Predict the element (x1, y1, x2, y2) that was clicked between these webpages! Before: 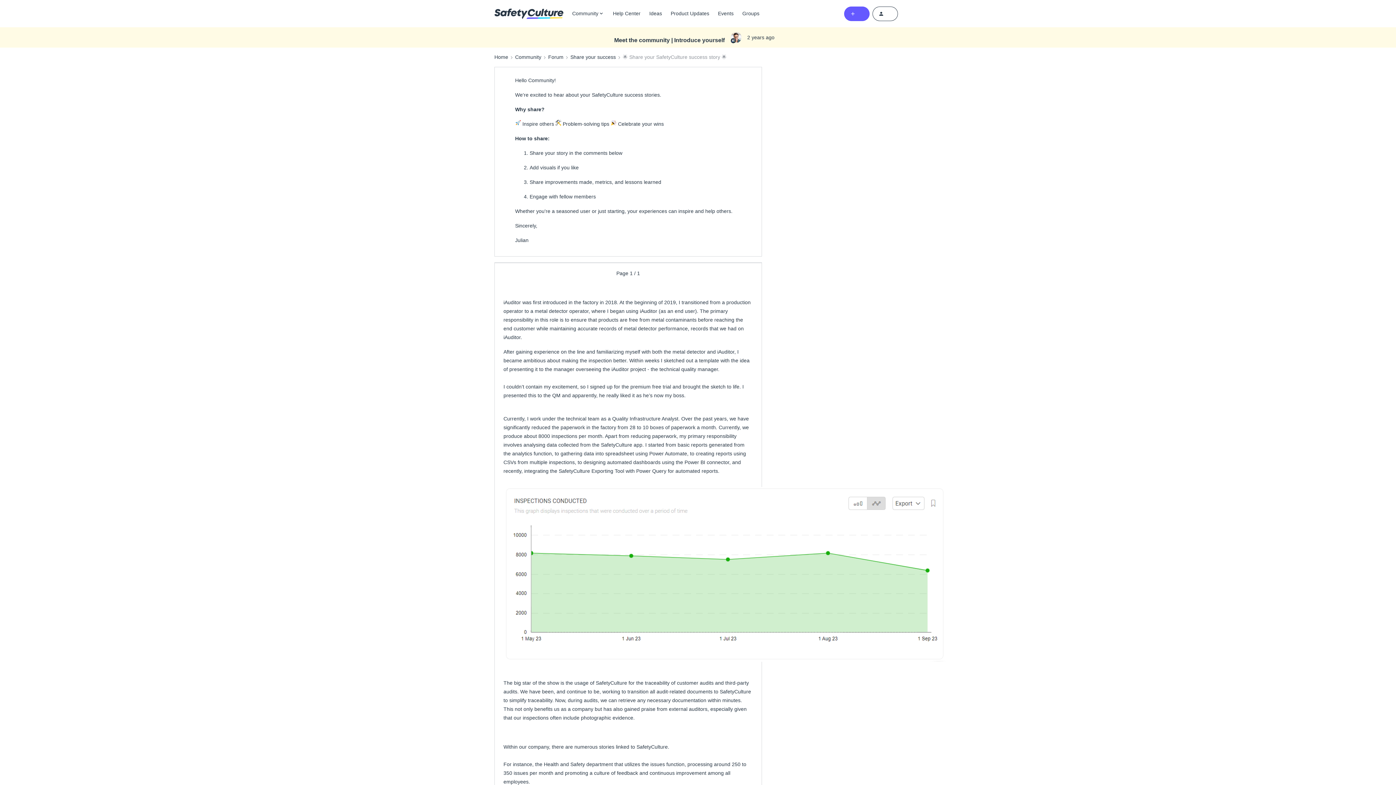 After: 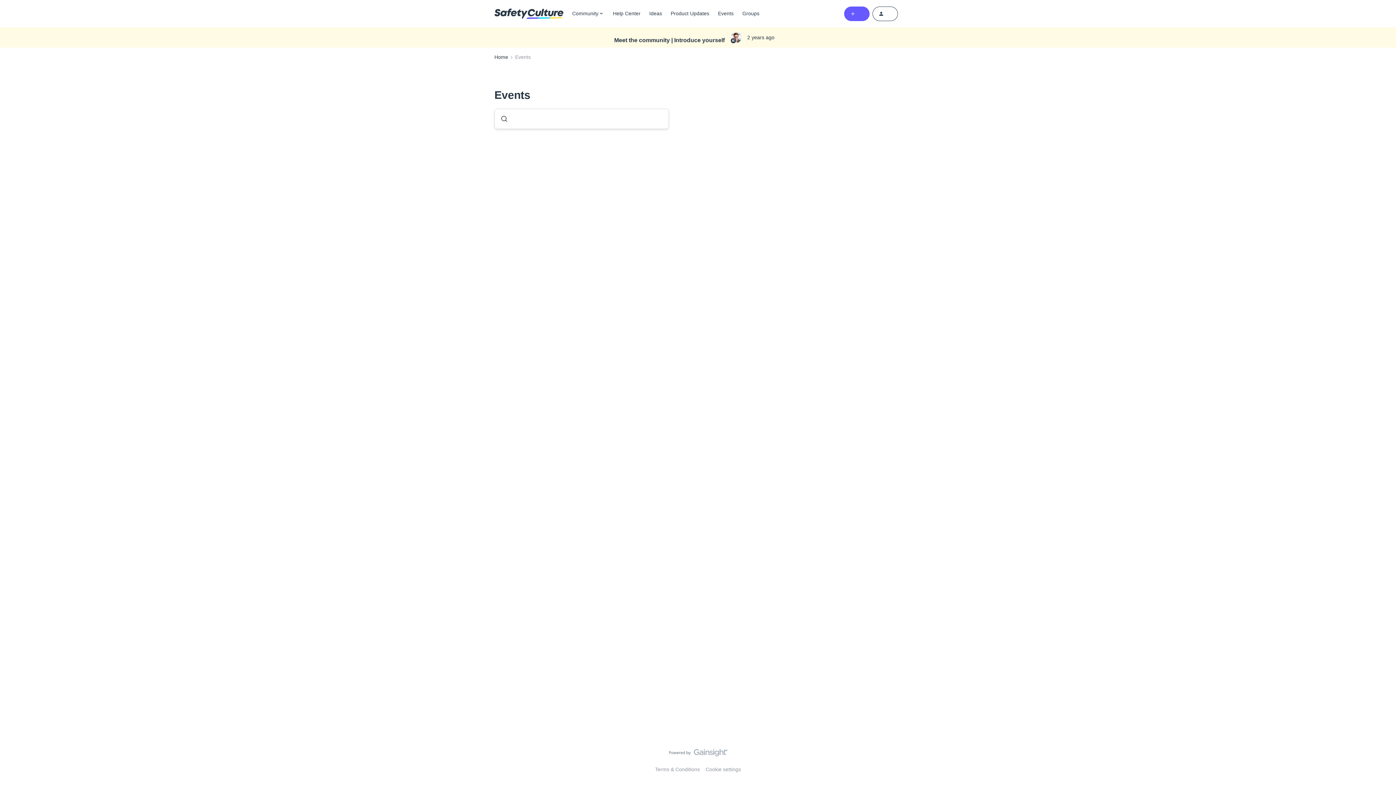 Action: label: Events bbox: (718, 9, 733, 17)